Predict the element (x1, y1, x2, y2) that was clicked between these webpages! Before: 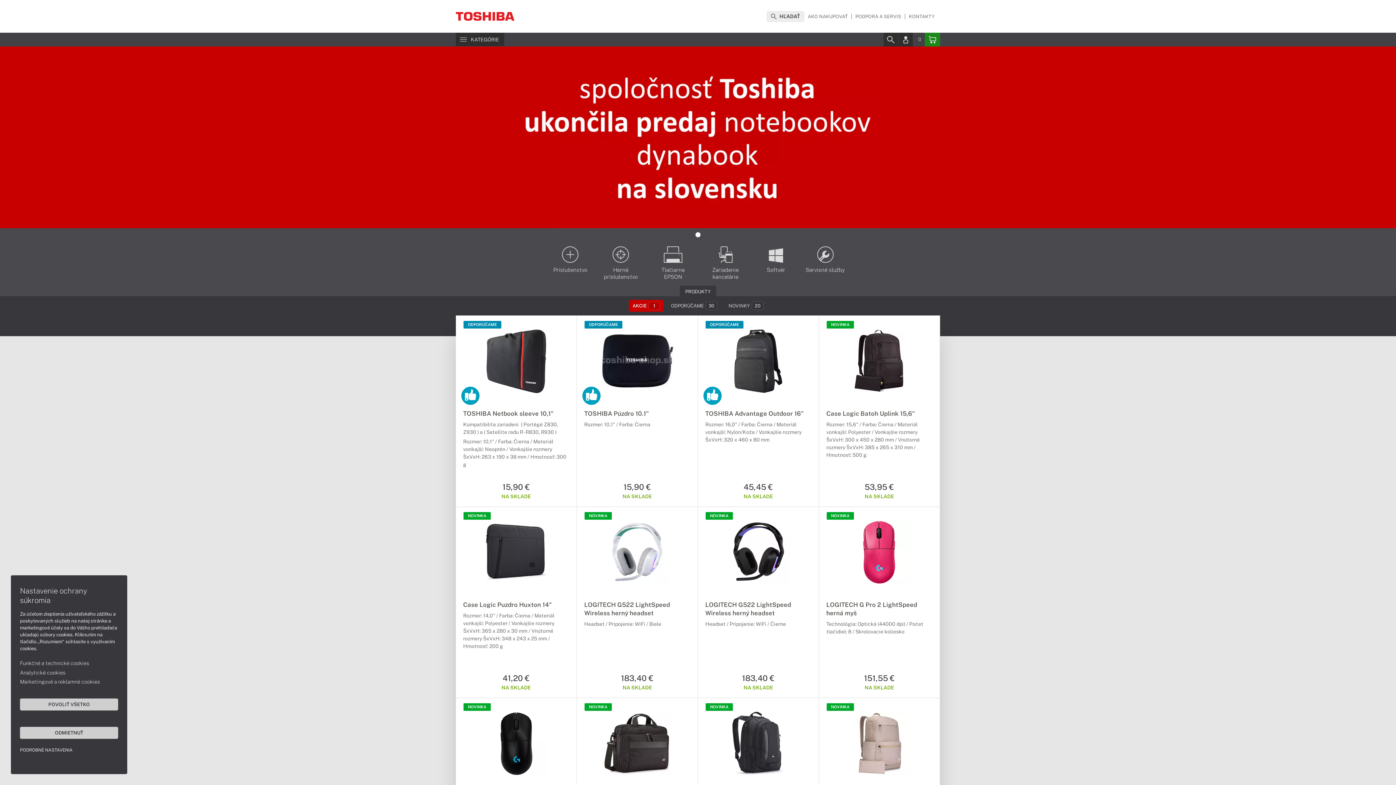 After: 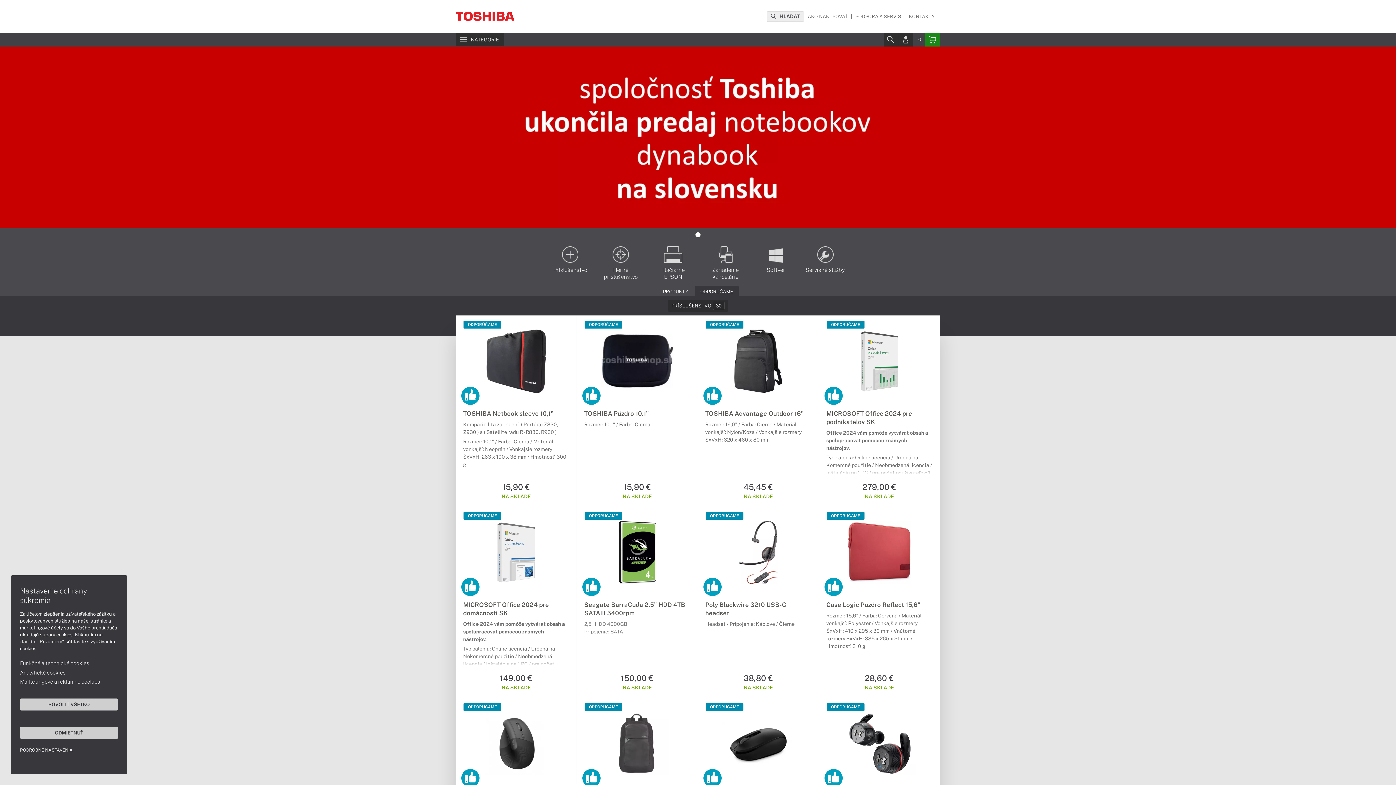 Action: bbox: (667, 300, 721, 312) label: ODPORÚČAME30